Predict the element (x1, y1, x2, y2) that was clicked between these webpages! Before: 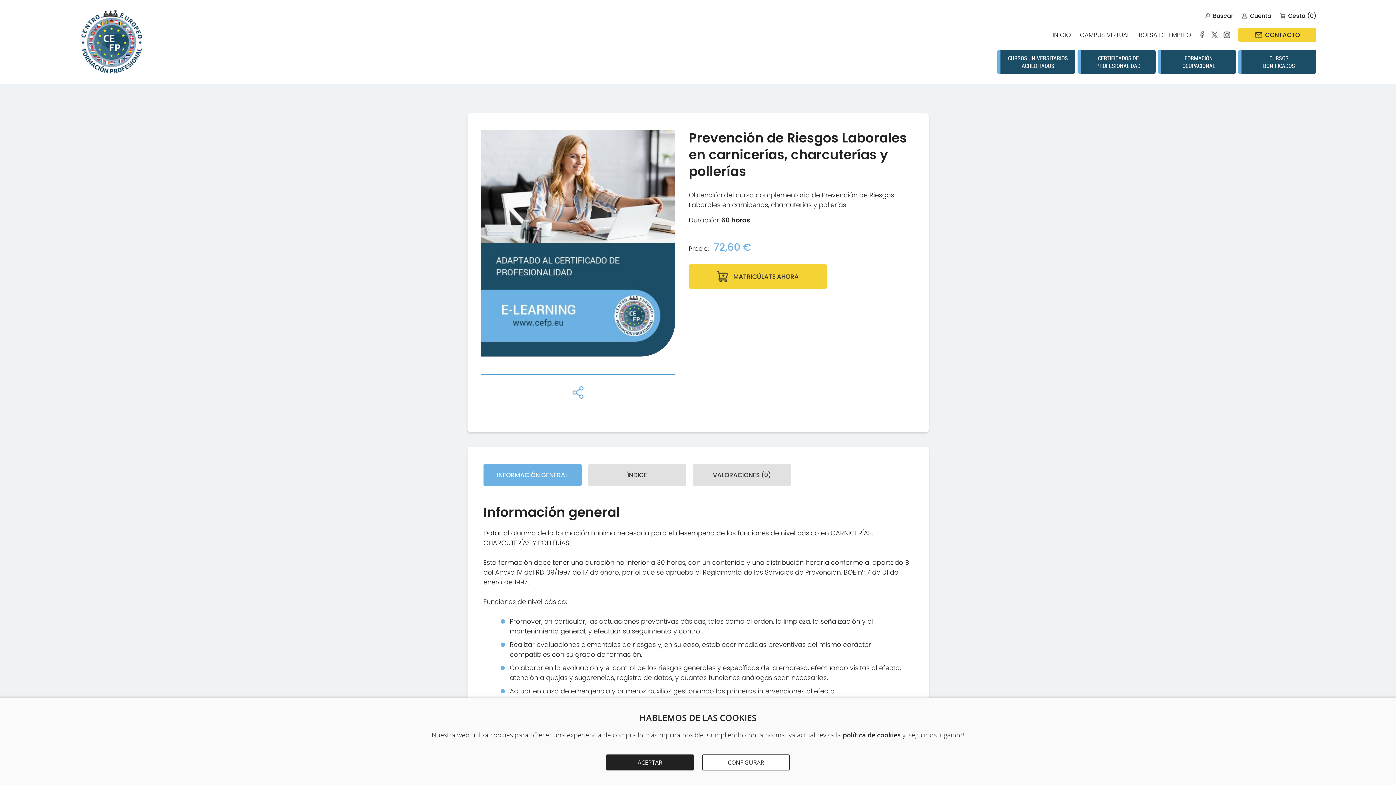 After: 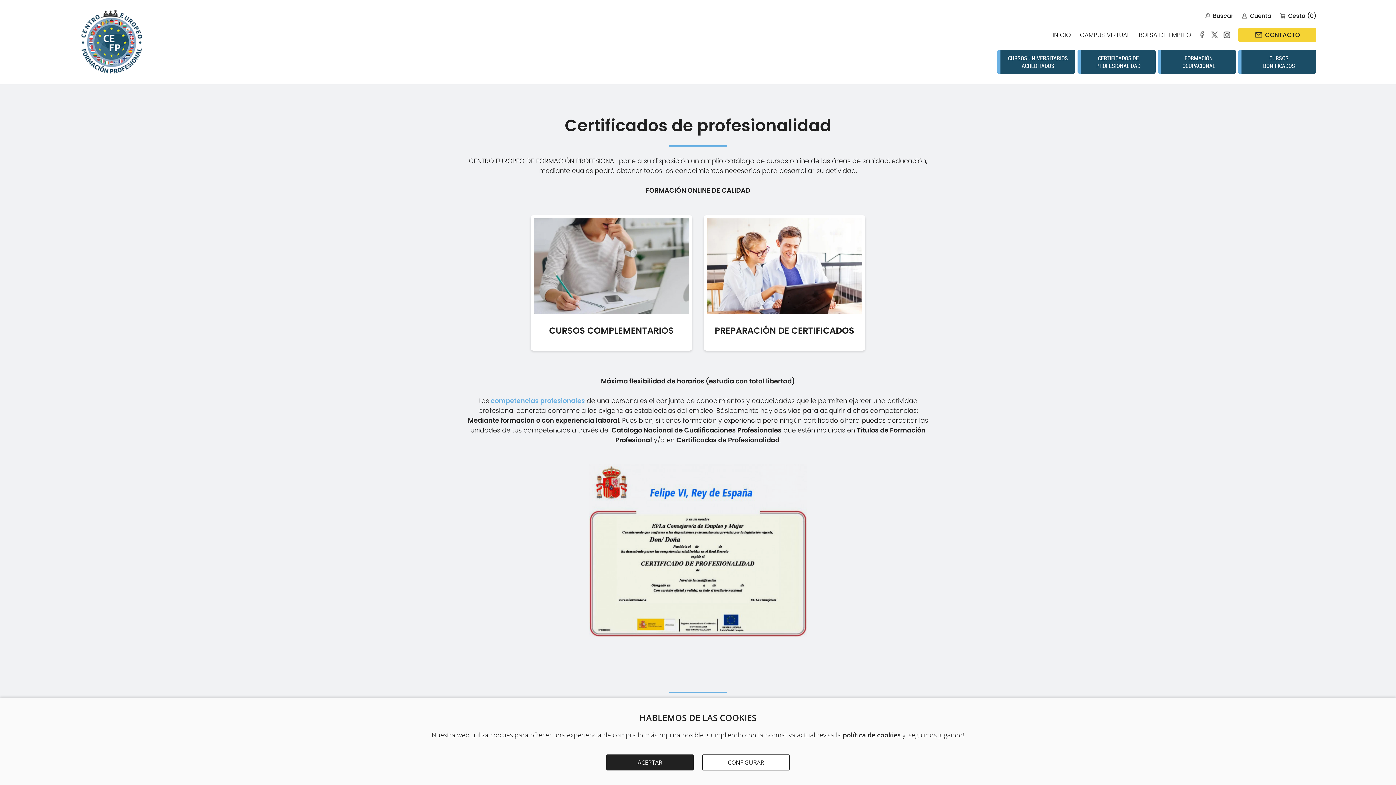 Action: bbox: (1077, 49, 1156, 73) label: CERTIFICADOS DE
PROFESIONALIDAD